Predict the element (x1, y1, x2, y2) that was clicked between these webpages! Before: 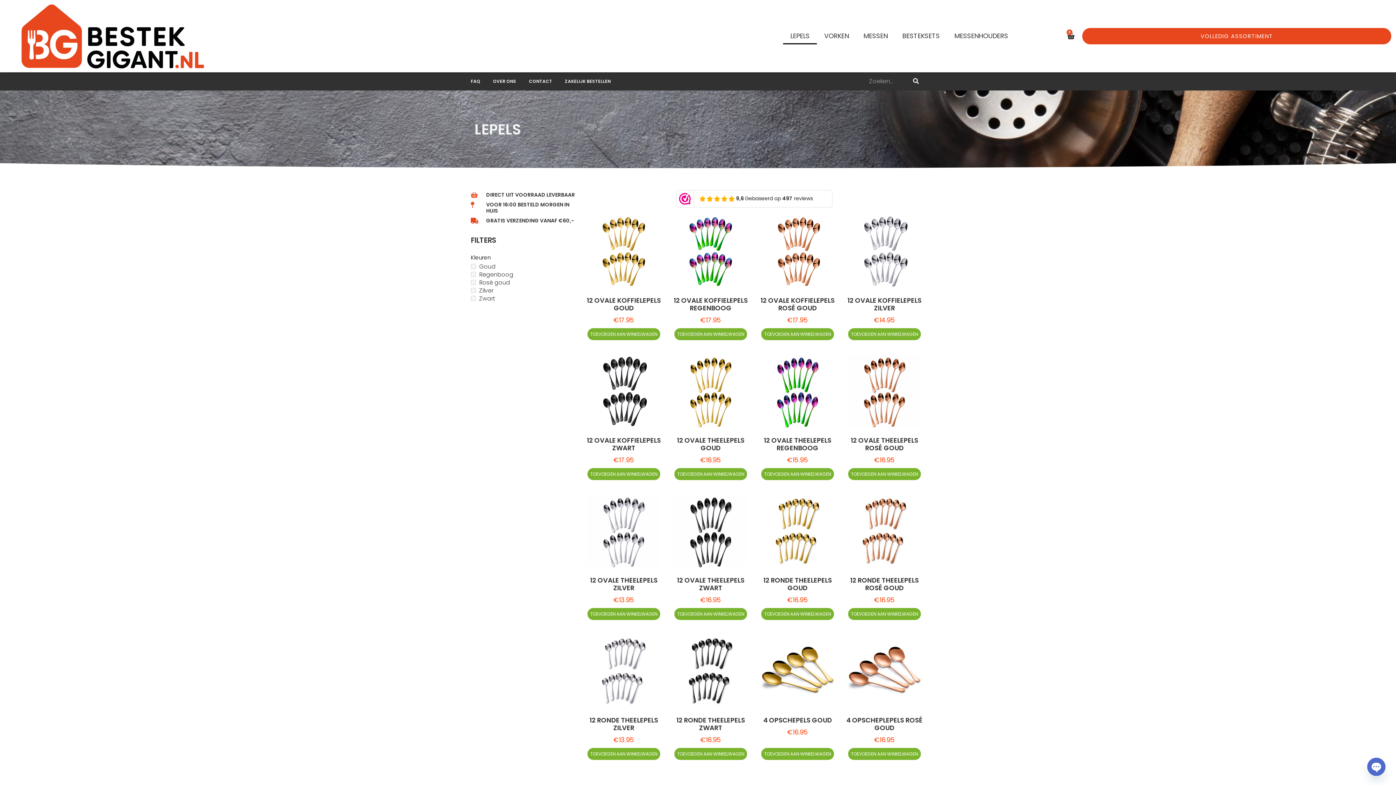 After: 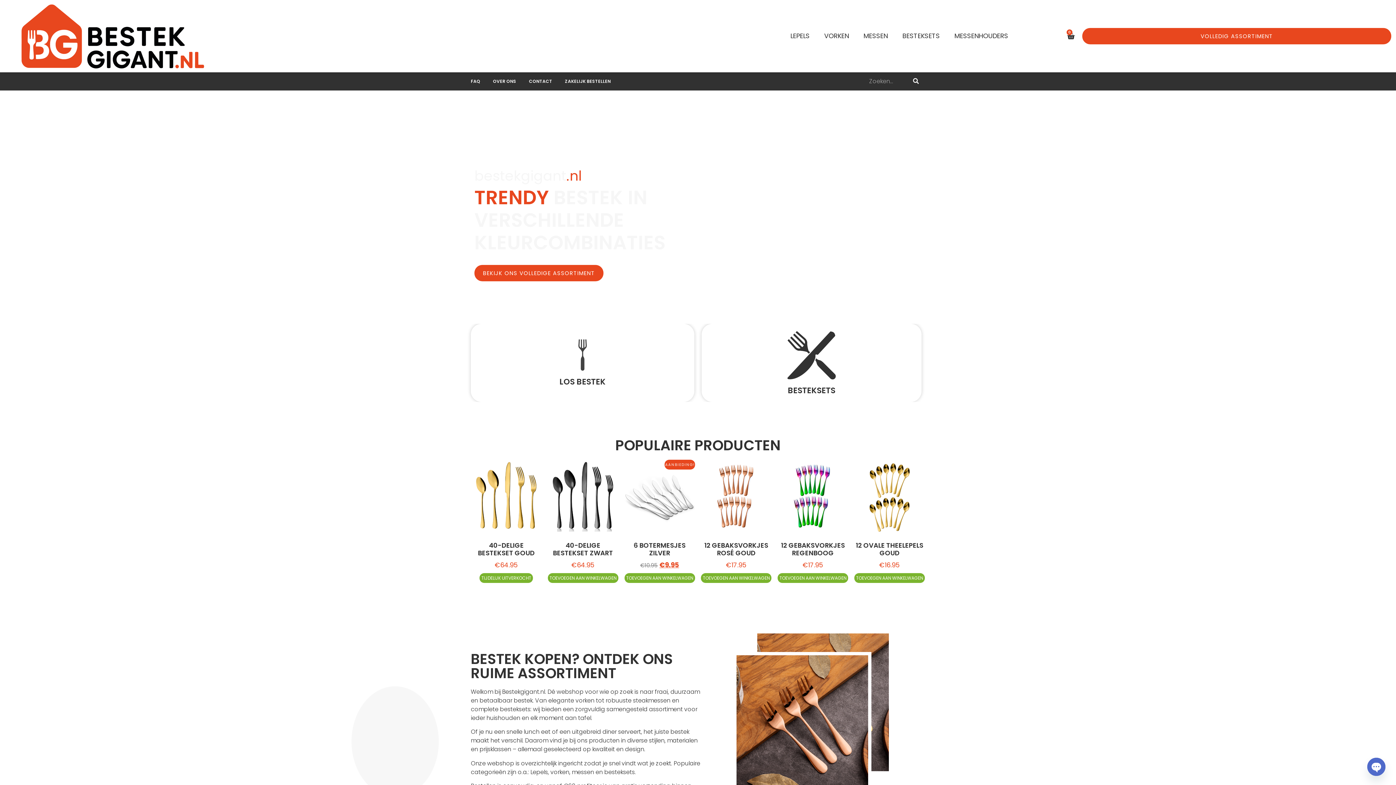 Action: bbox: (0, 0, 223, 71)